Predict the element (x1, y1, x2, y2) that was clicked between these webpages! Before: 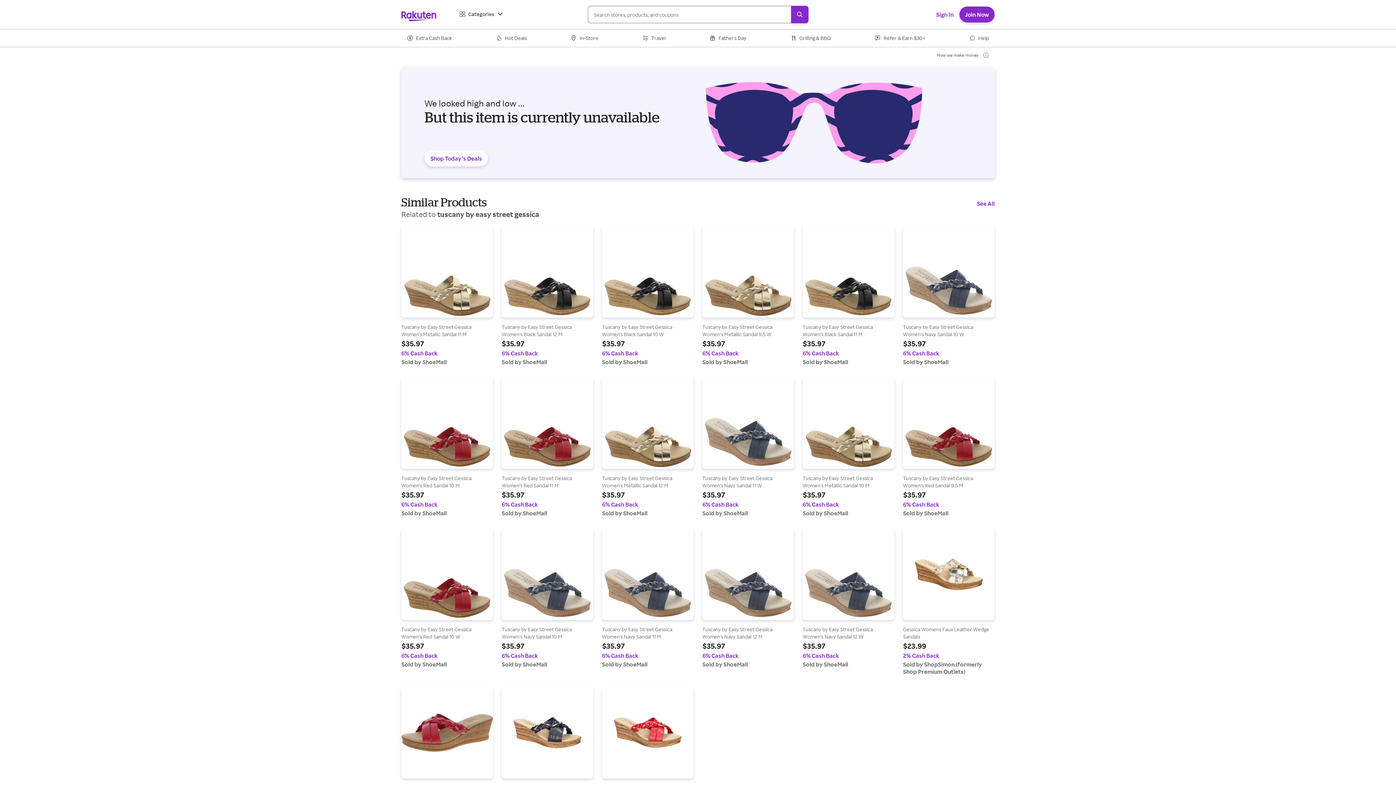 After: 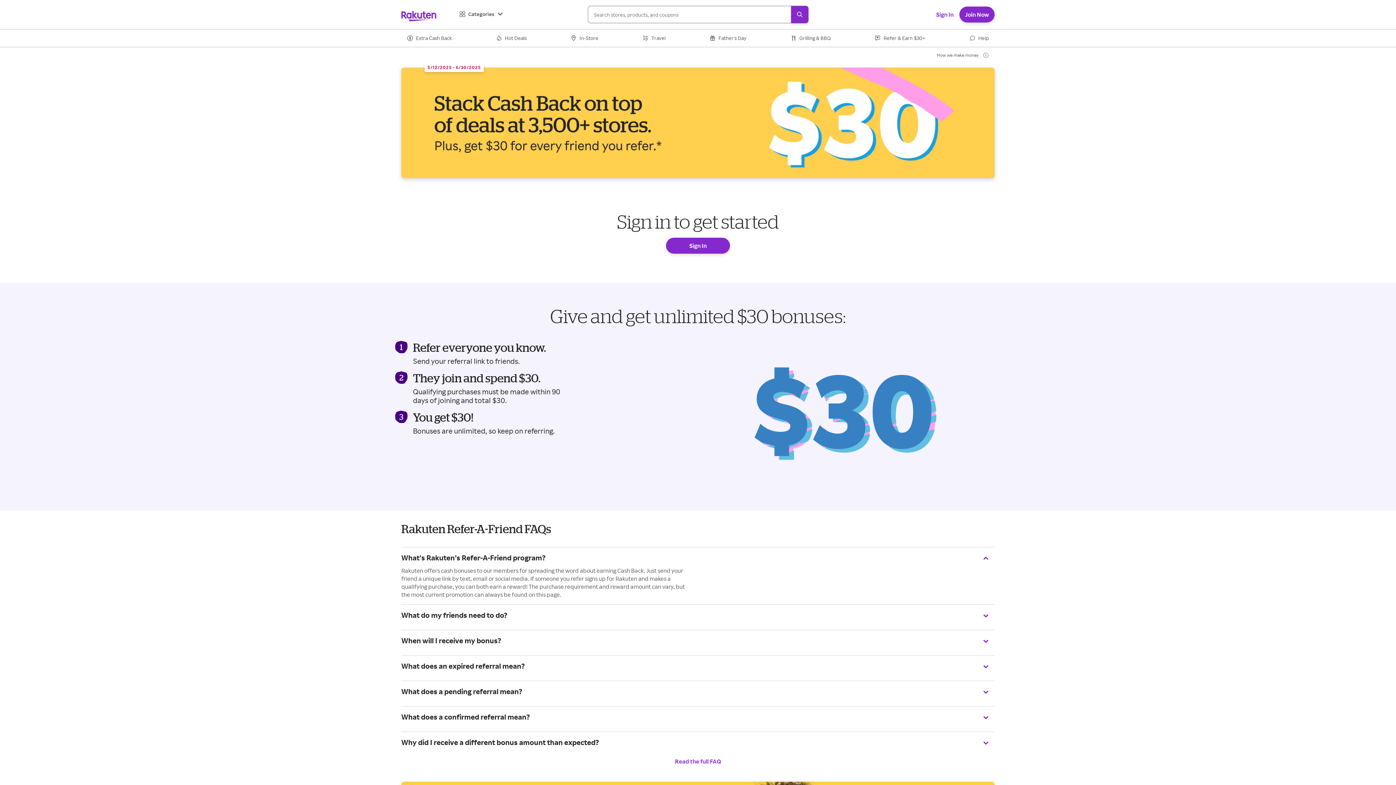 Action: bbox: (869, 29, 931, 46) label: Refer & Earn $30+